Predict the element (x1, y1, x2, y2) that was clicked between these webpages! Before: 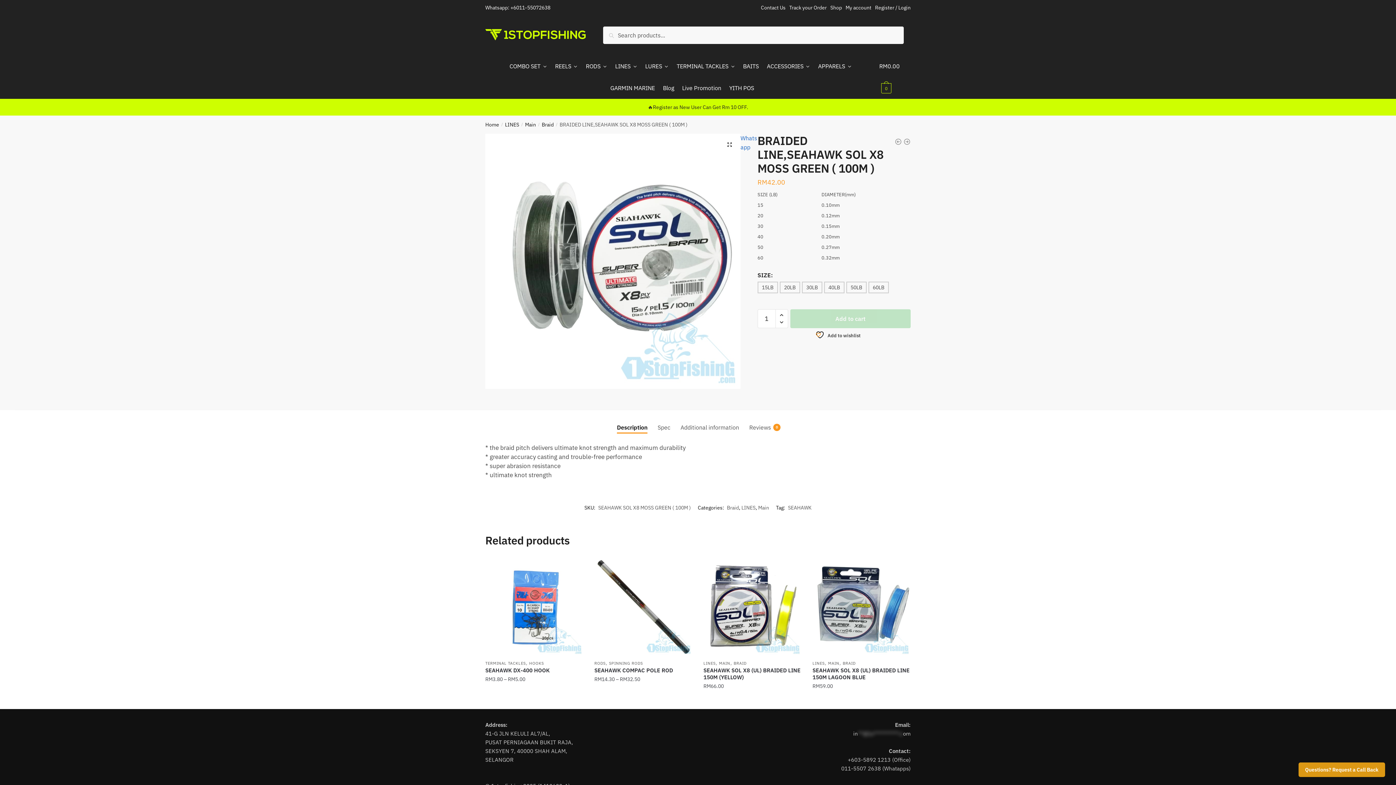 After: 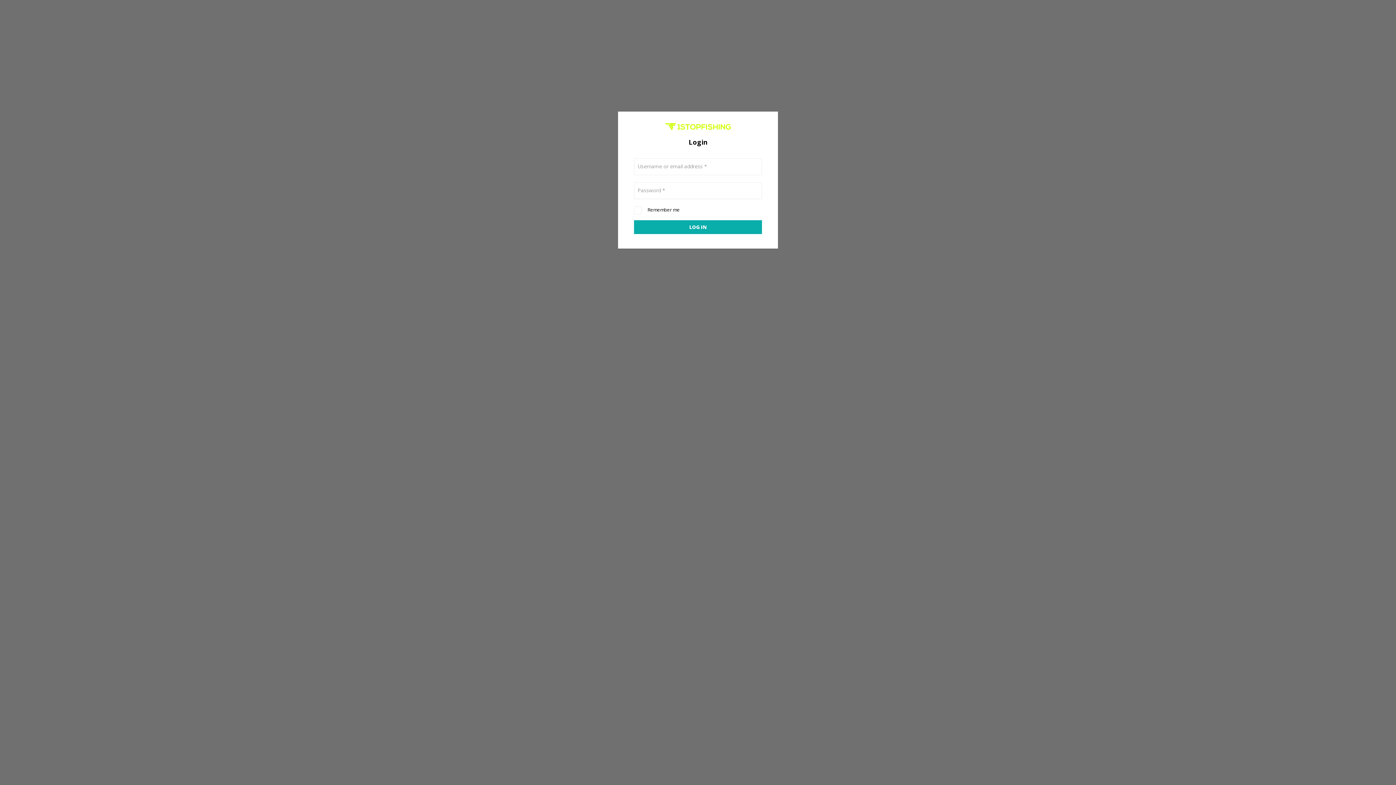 Action: bbox: (726, 76, 757, 98) label: YITH POS